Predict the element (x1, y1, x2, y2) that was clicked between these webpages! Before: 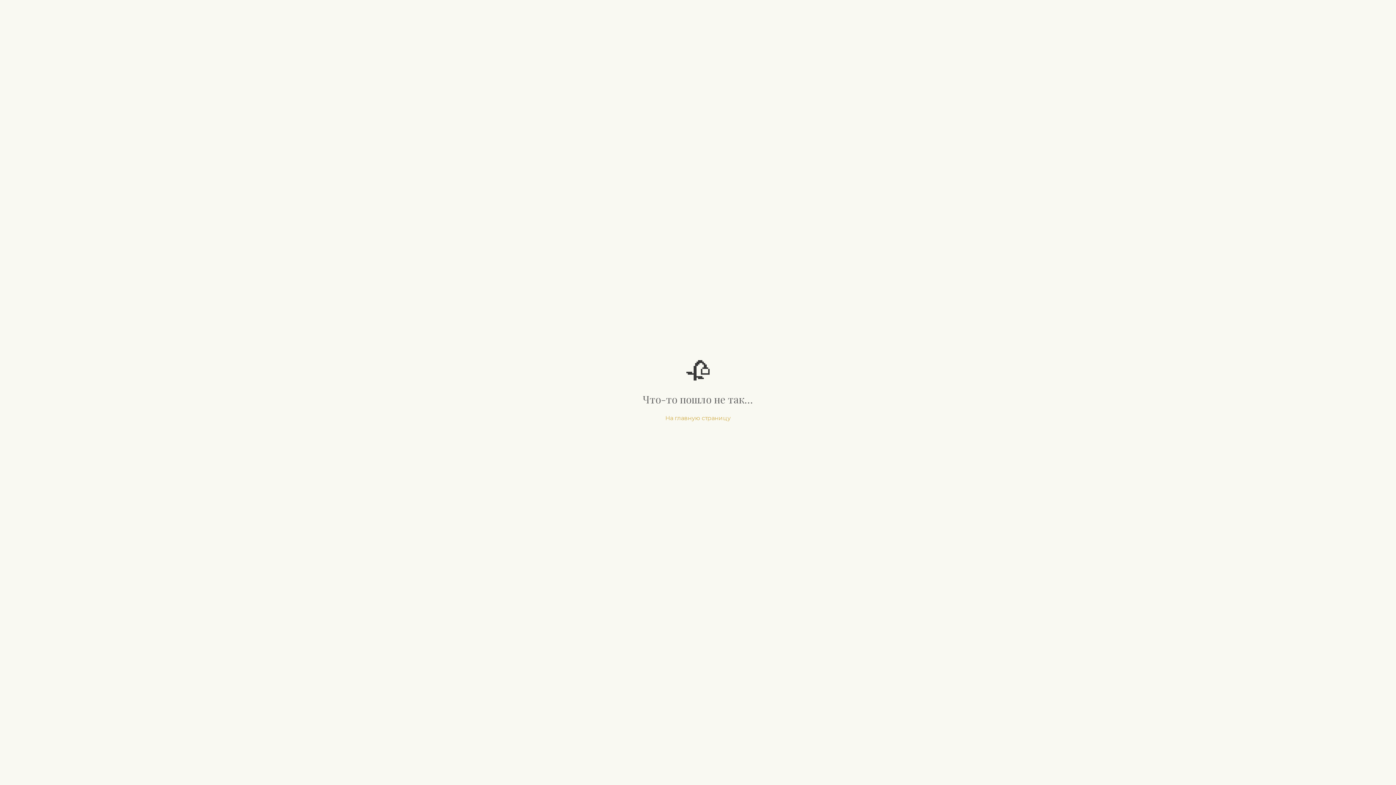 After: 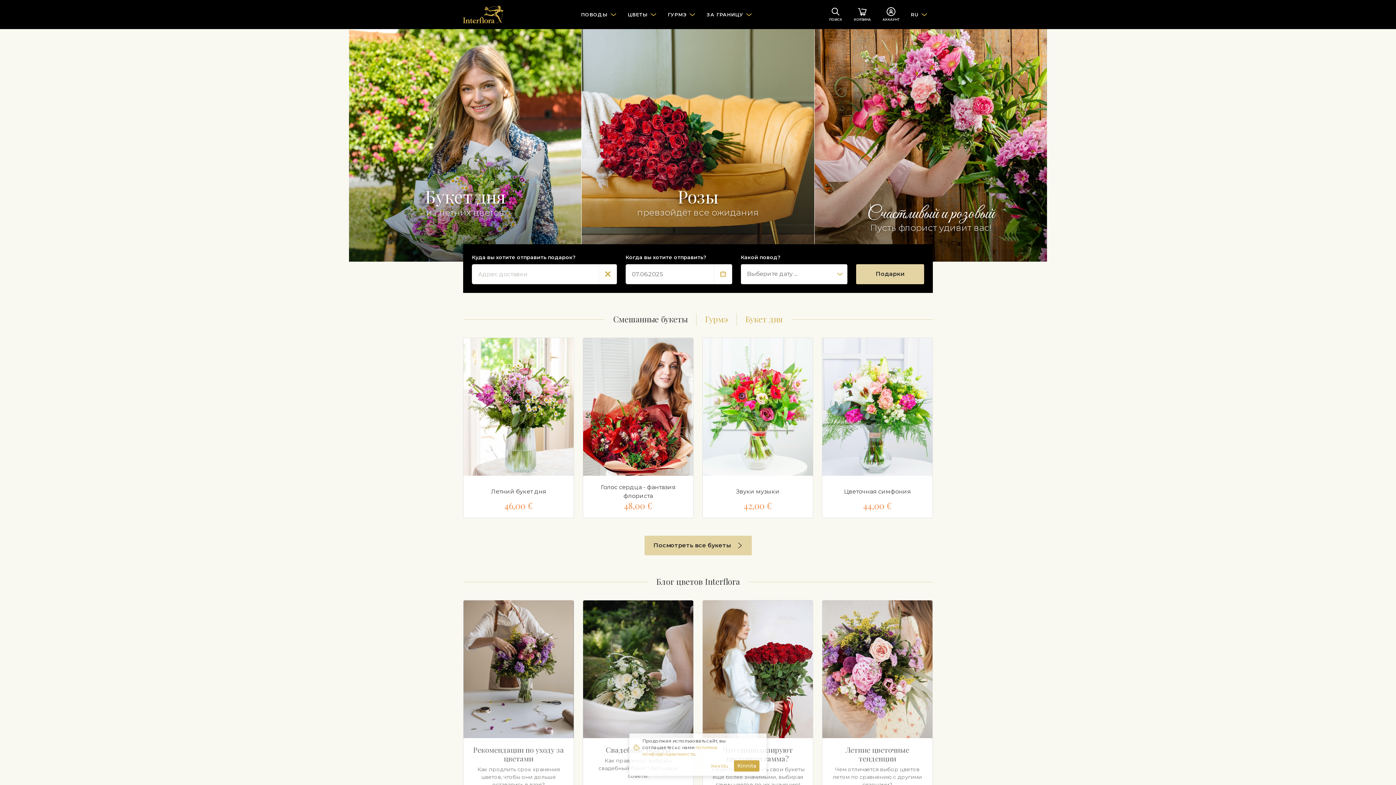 Action: bbox: (665, 414, 730, 421) label: На главную страницу